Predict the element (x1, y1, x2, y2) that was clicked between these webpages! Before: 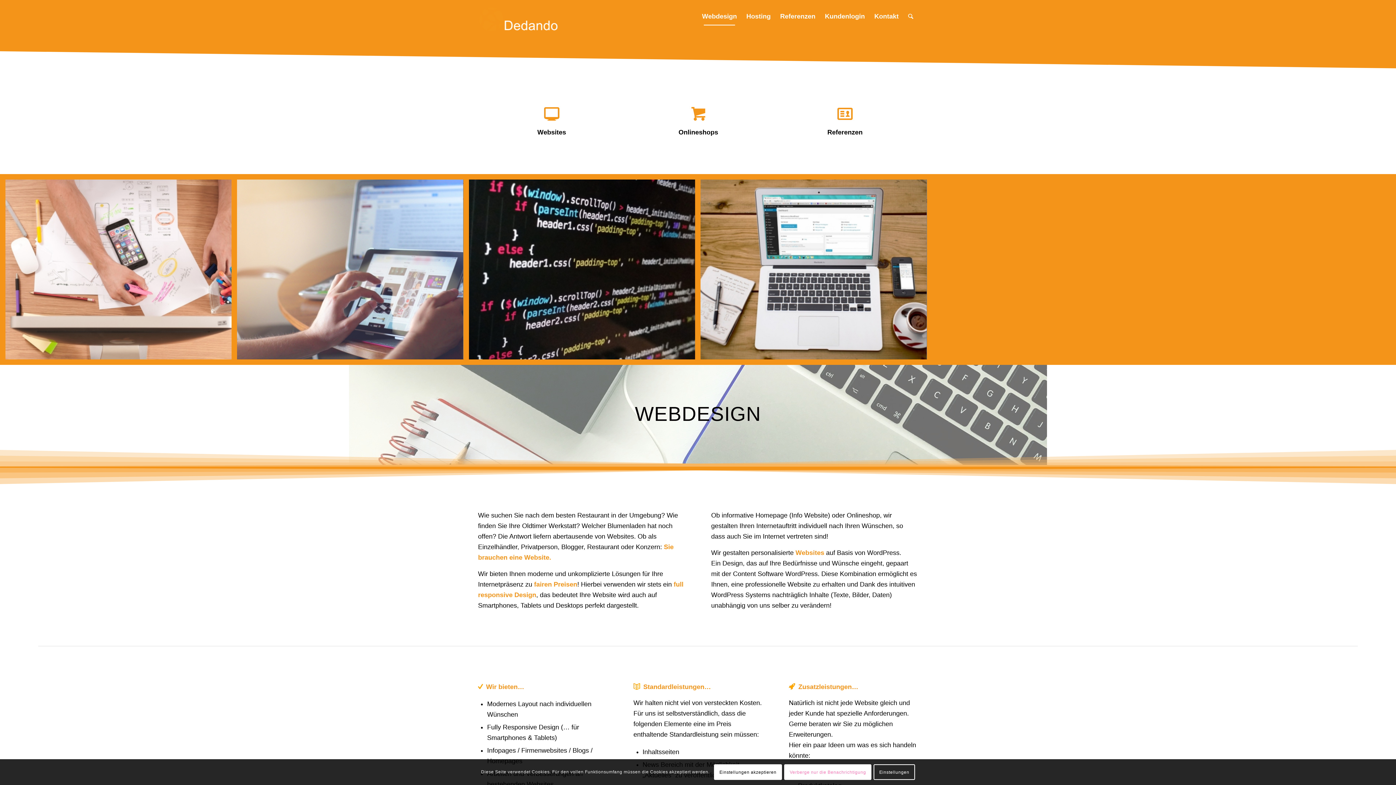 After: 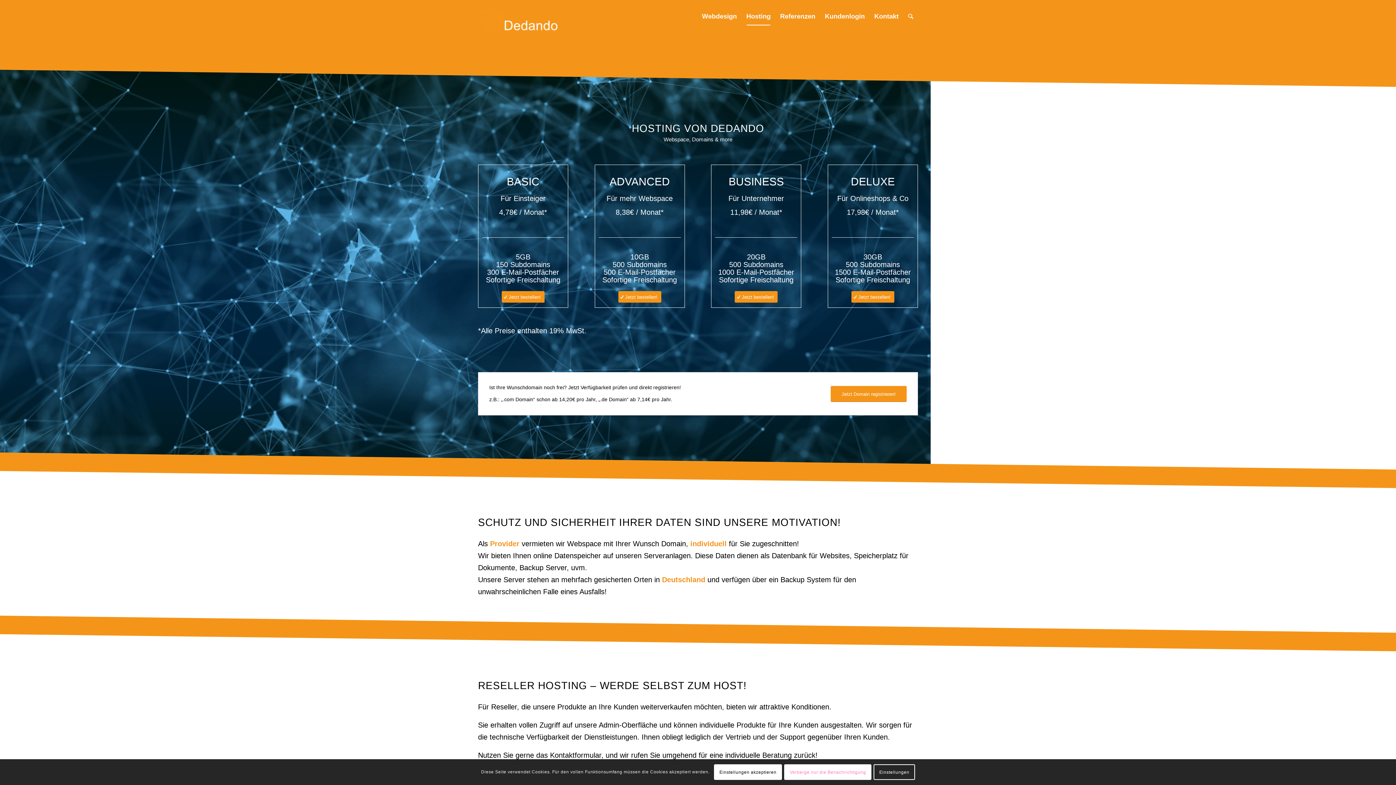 Action: label: Hosting bbox: (741, 0, 775, 32)